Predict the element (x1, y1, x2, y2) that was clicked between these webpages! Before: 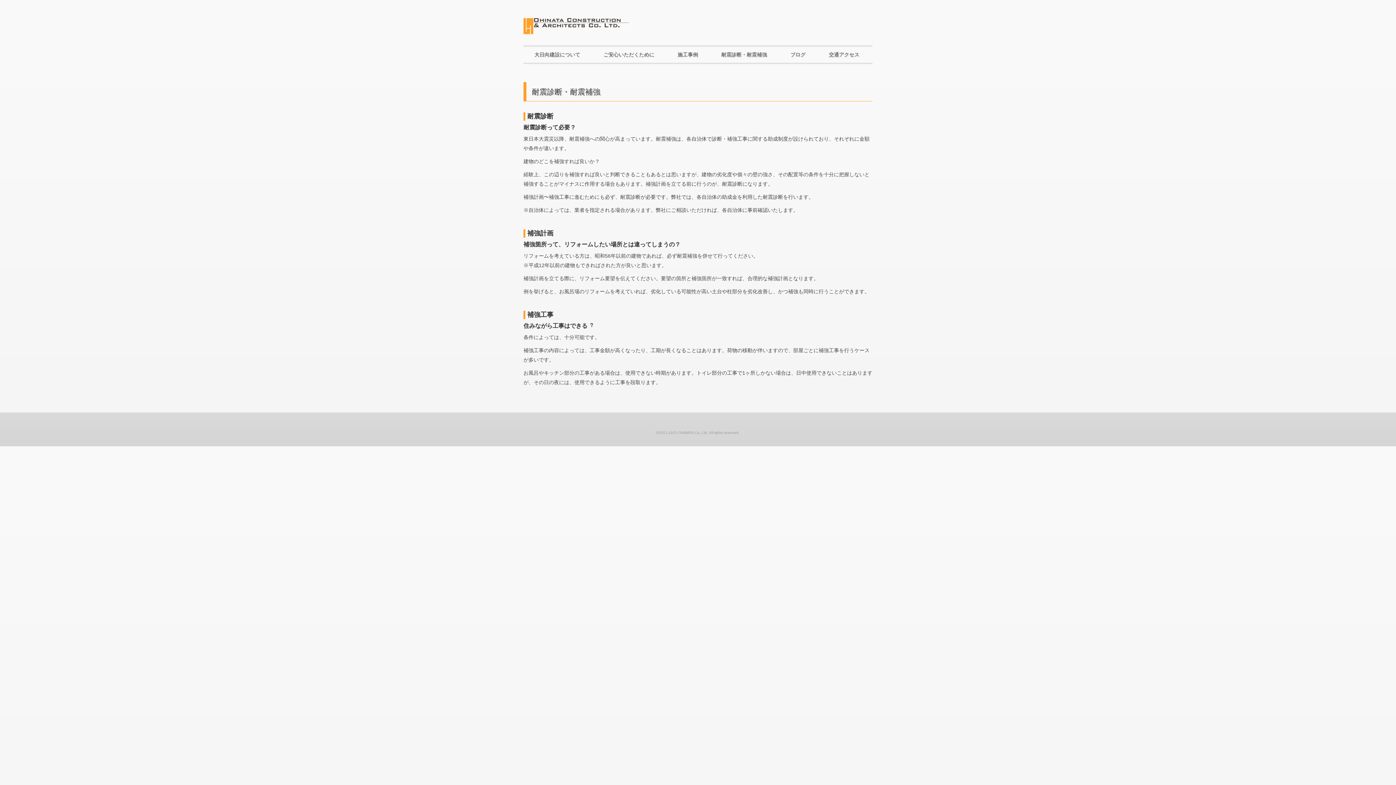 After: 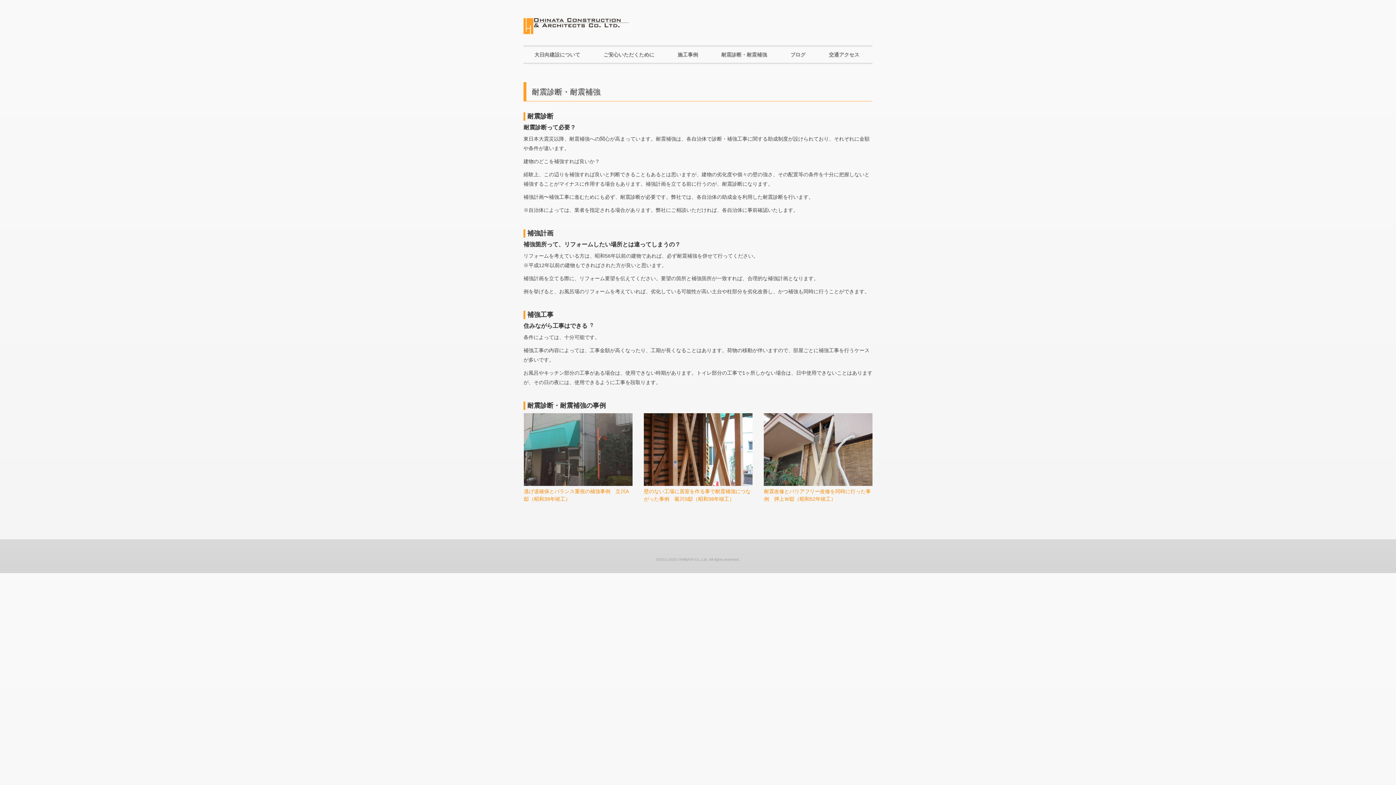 Action: bbox: (710, 46, 778, 62) label: 耐震診断・耐震補強